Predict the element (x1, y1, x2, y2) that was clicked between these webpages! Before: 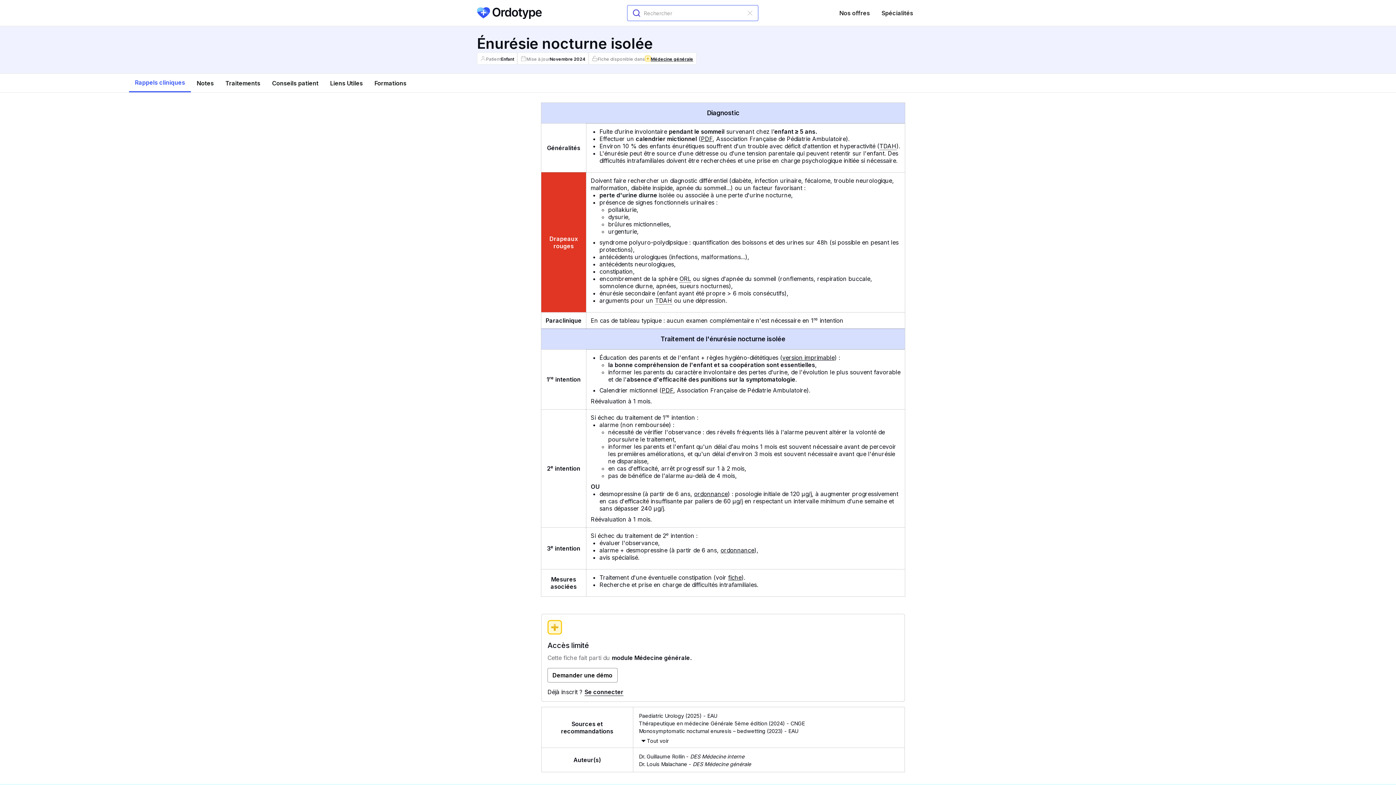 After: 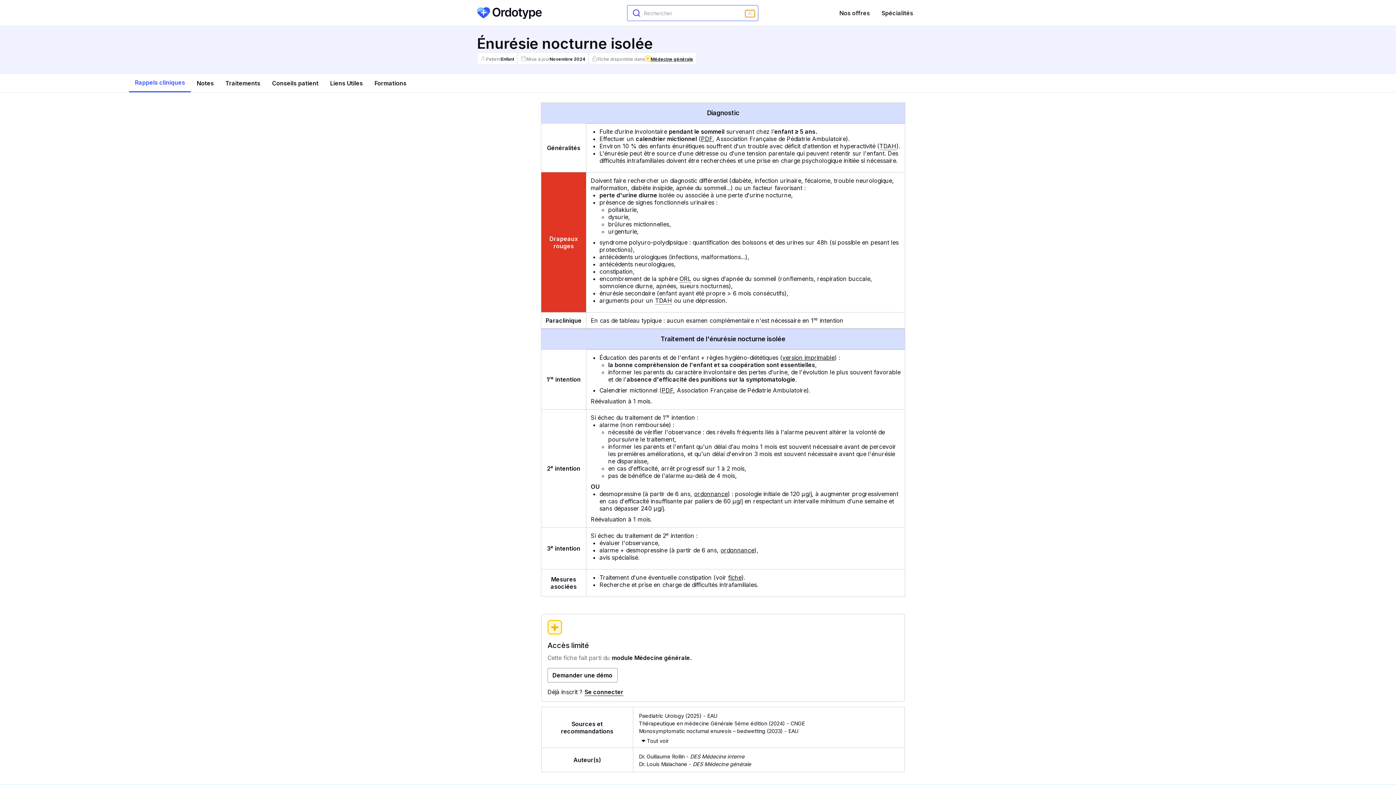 Action: bbox: (745, 10, 755, 17)